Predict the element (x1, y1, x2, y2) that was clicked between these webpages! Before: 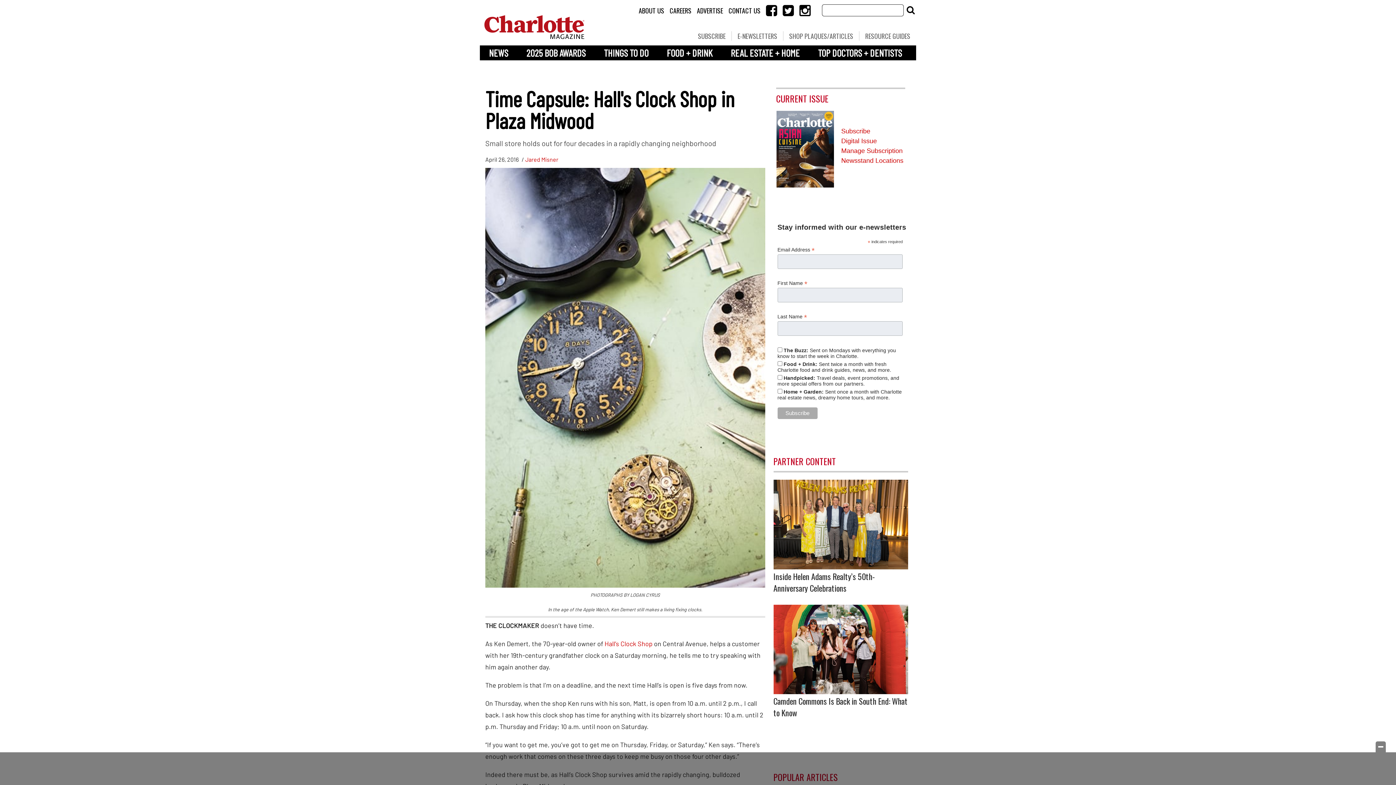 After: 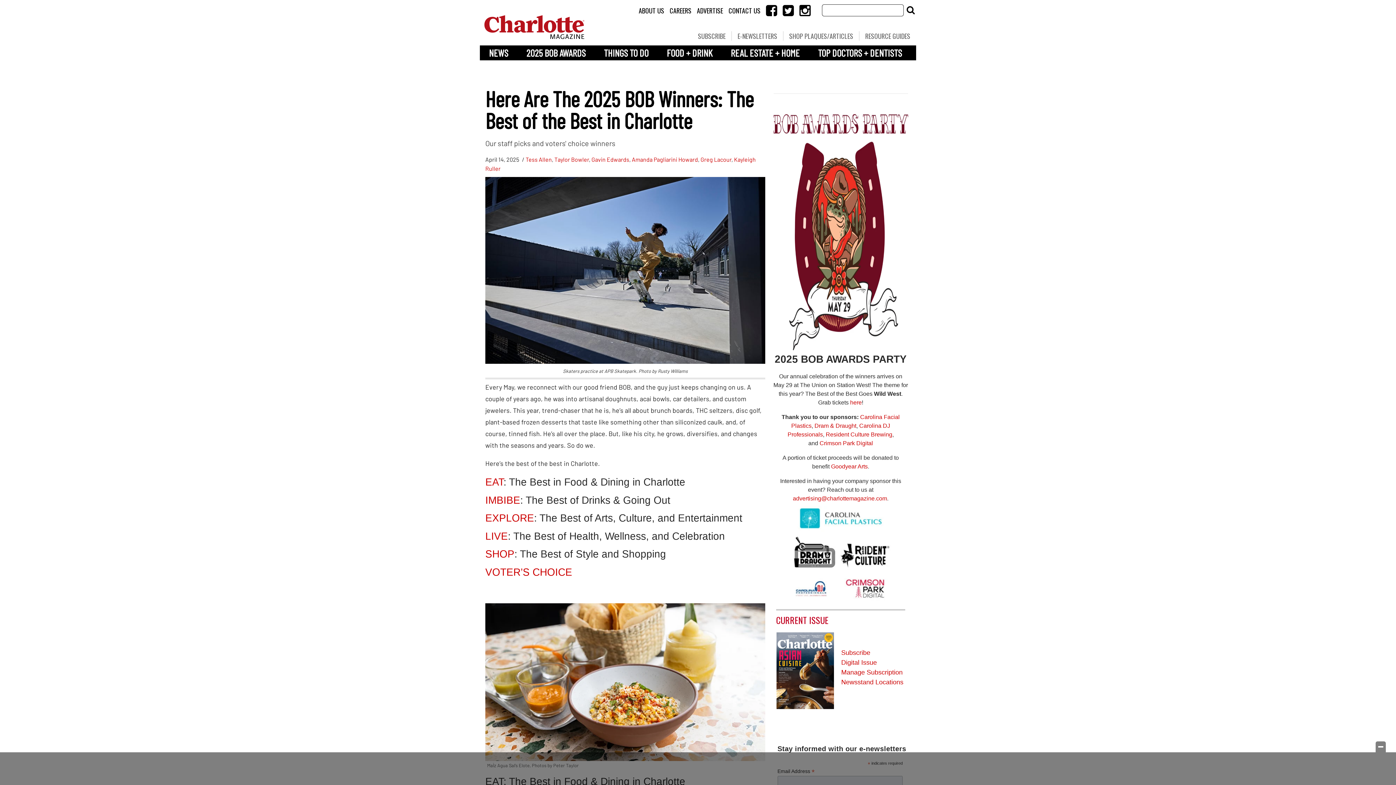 Action: bbox: (517, 45, 594, 60) label: 2025 BOB AWARDS